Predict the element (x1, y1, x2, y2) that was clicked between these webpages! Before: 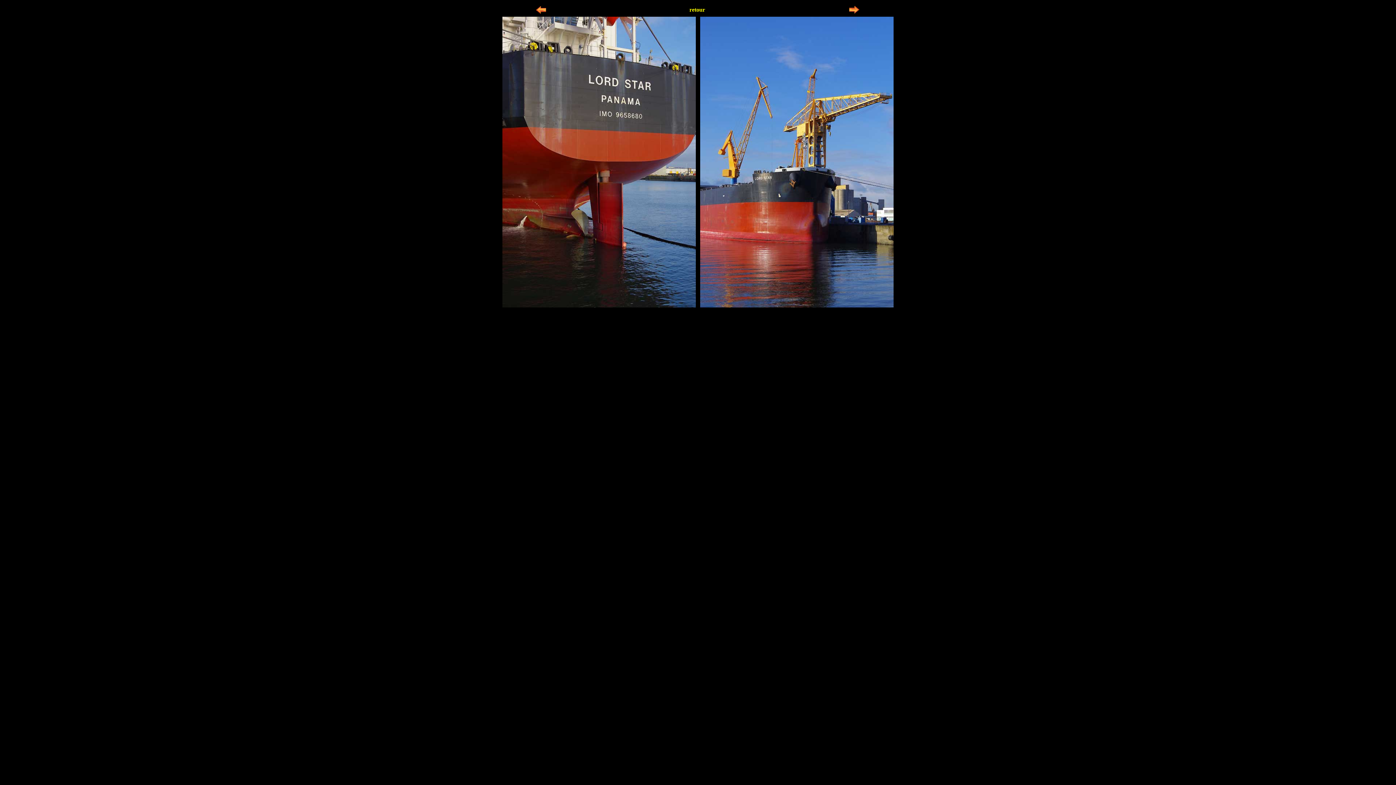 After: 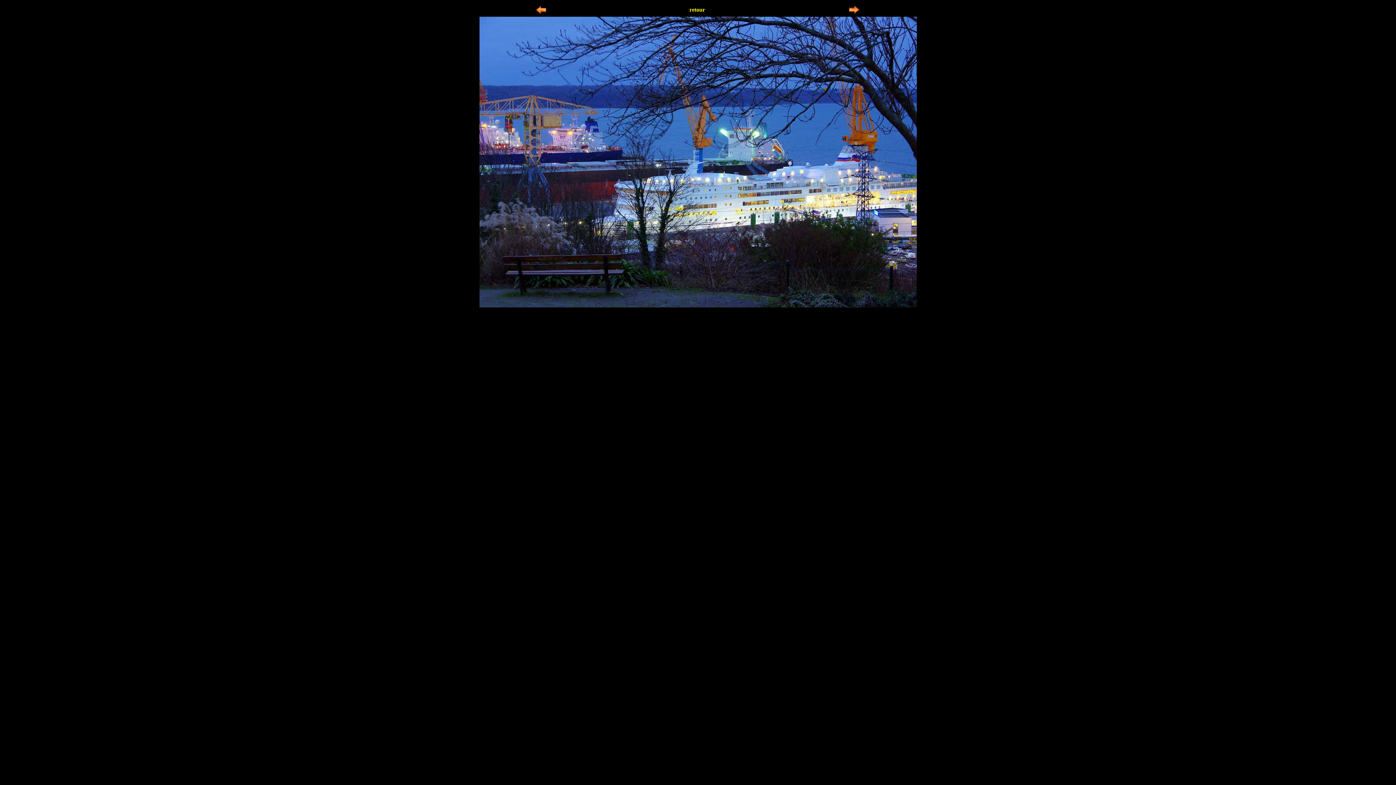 Action: bbox: (535, 10, 546, 16)